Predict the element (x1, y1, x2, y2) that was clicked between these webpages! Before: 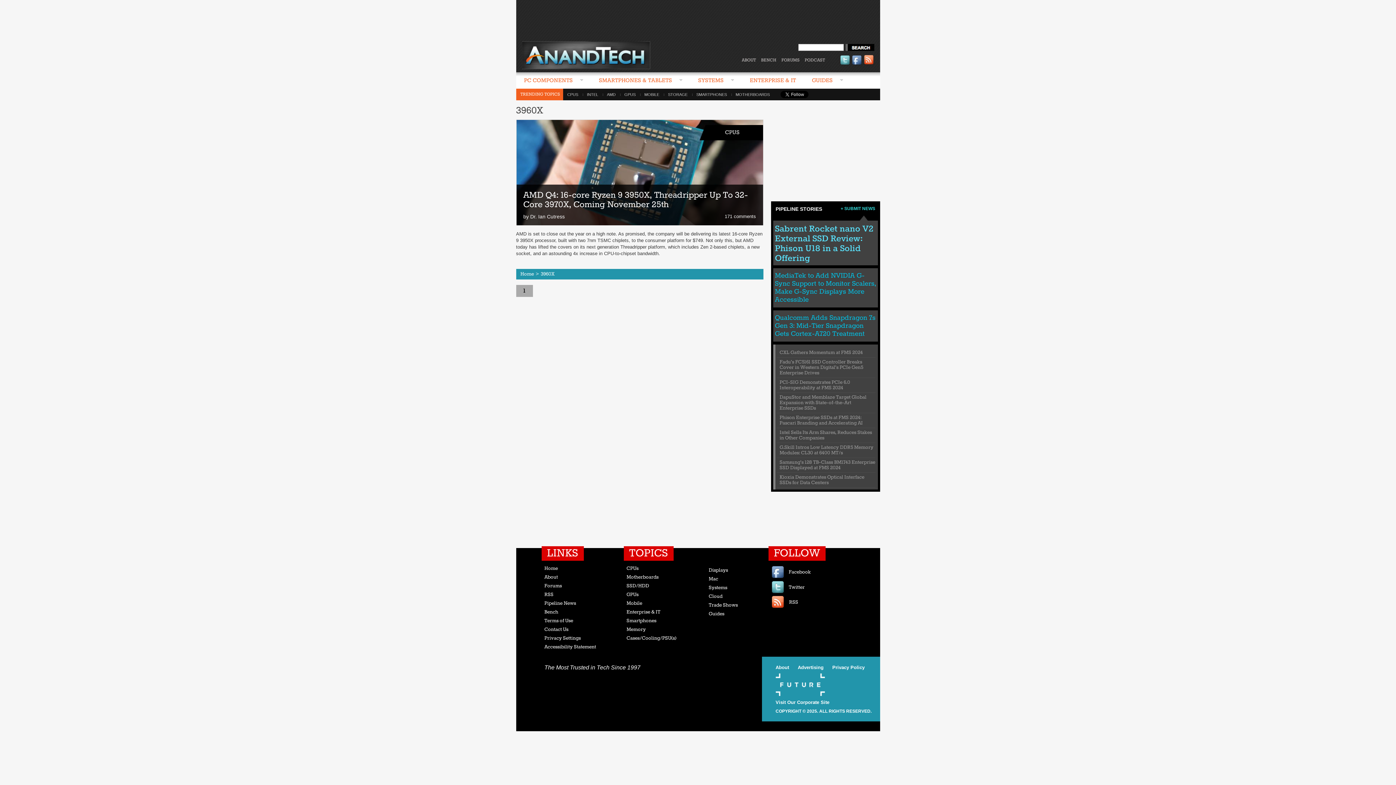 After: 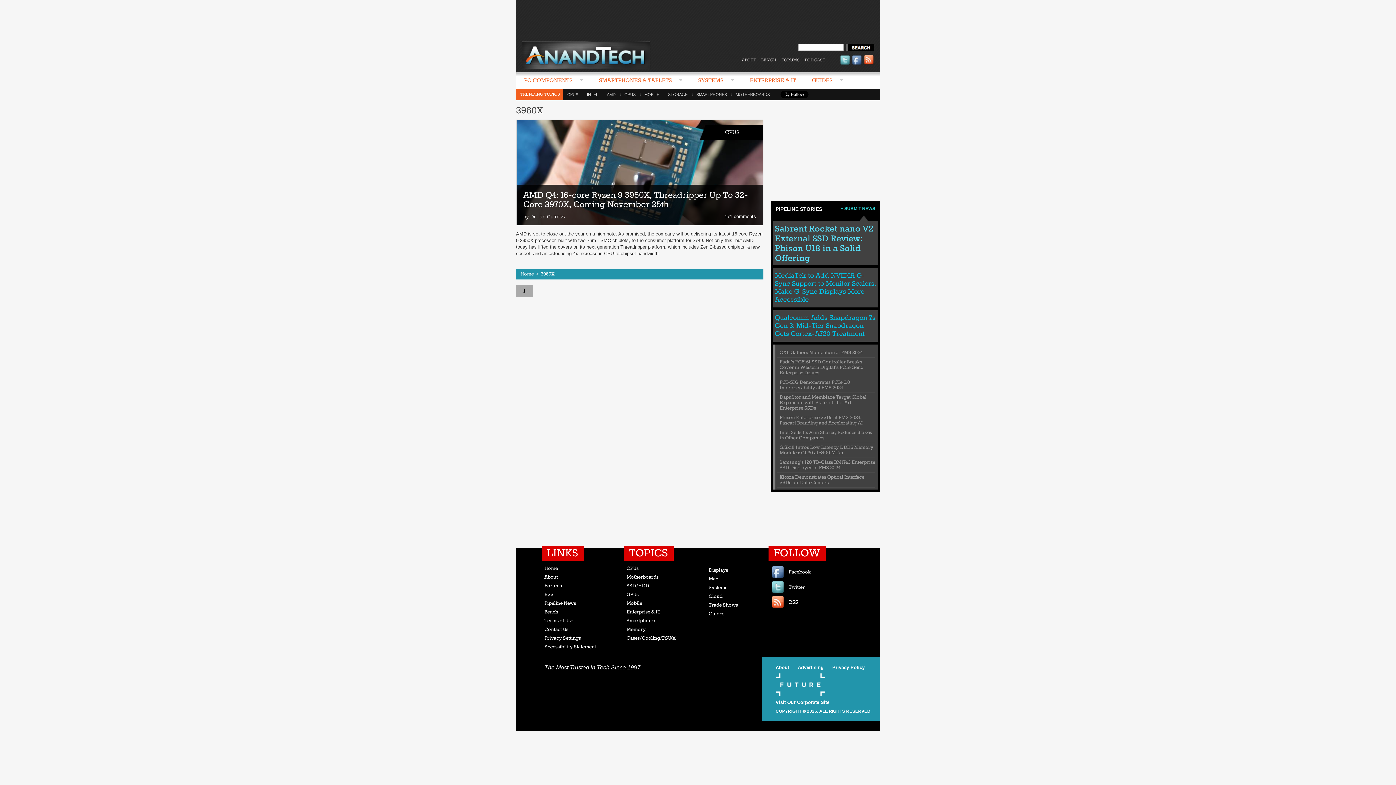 Action: bbox: (540, 271, 554, 277) label: 3960X